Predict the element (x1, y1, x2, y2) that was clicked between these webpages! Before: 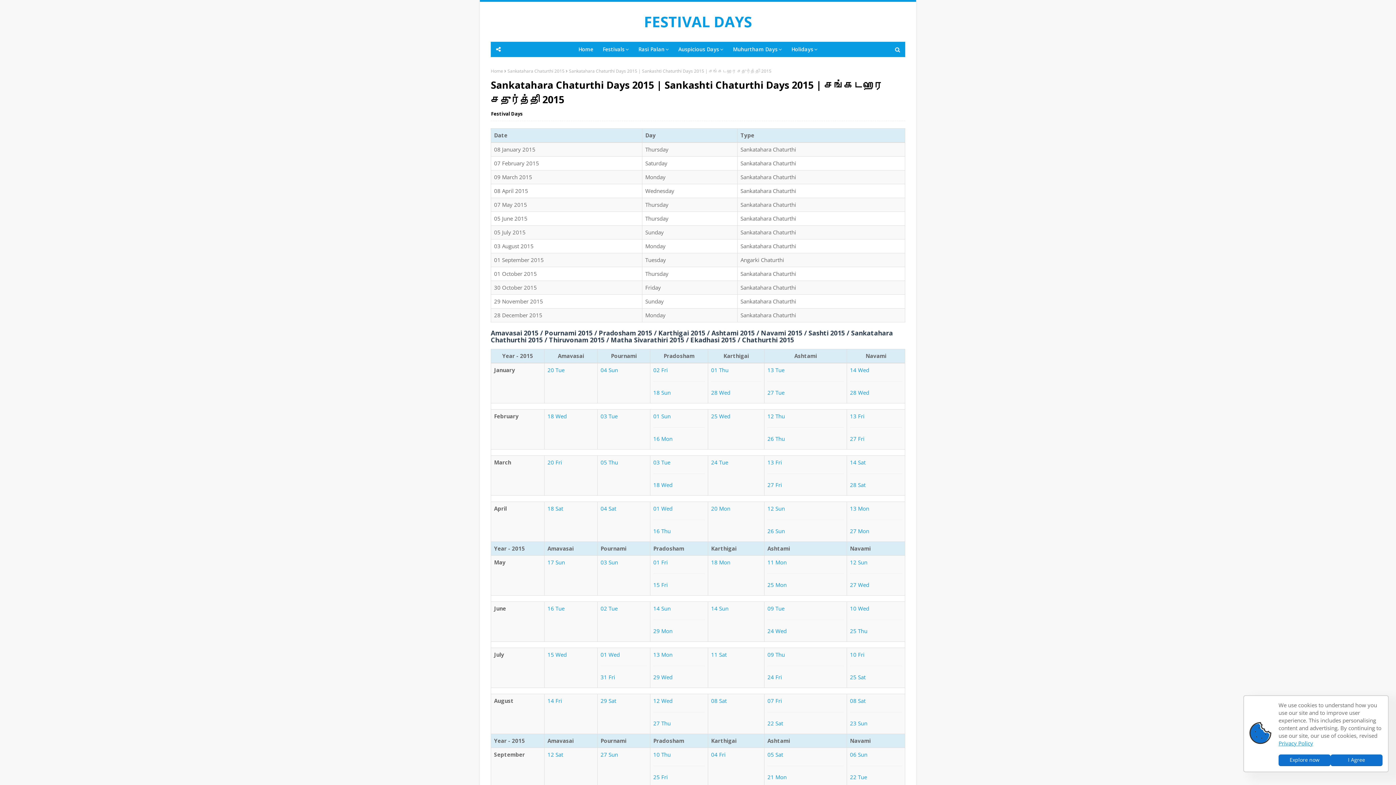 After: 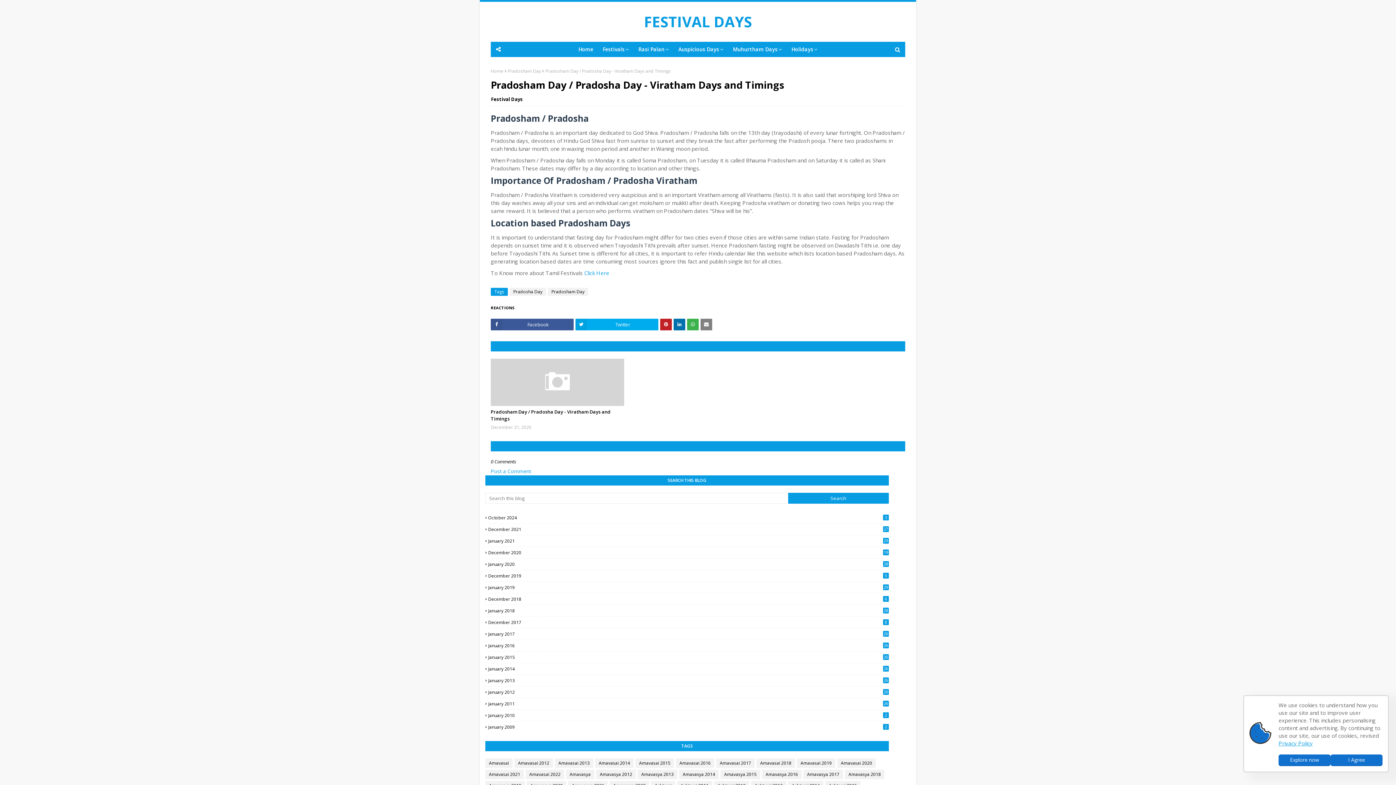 Action: label: 03 Tue bbox: (653, 458, 670, 466)